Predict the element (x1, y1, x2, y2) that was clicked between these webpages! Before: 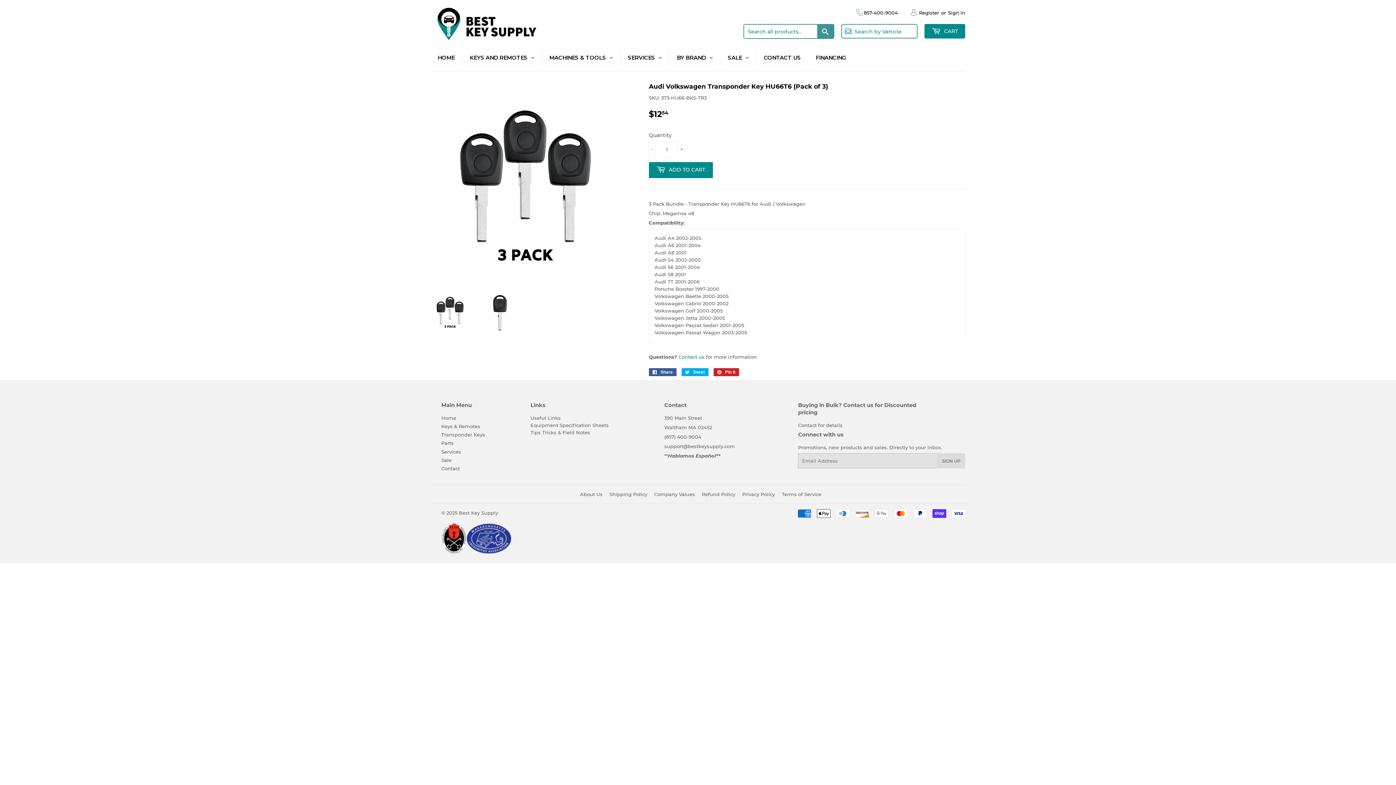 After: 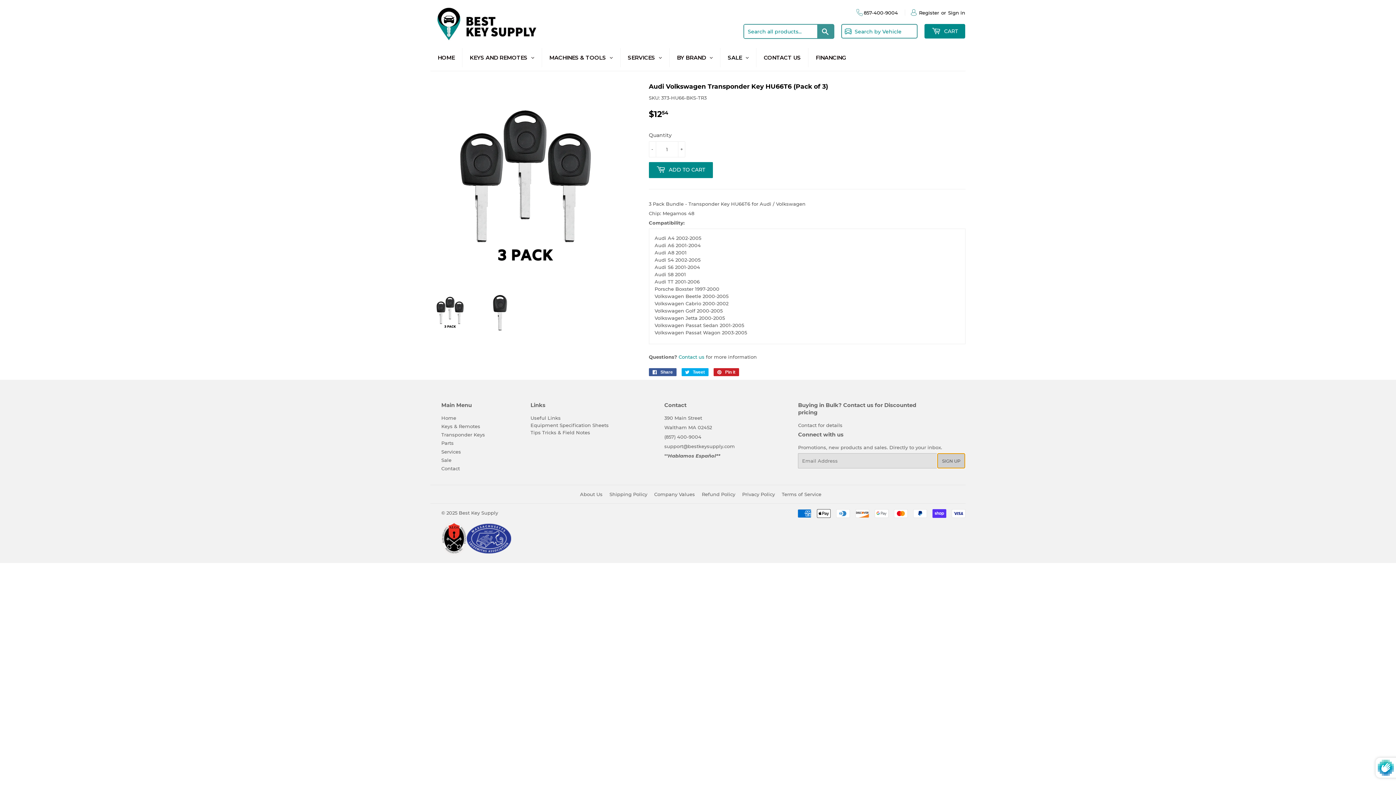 Action: bbox: (937, 453, 965, 468) label: SIGN UP